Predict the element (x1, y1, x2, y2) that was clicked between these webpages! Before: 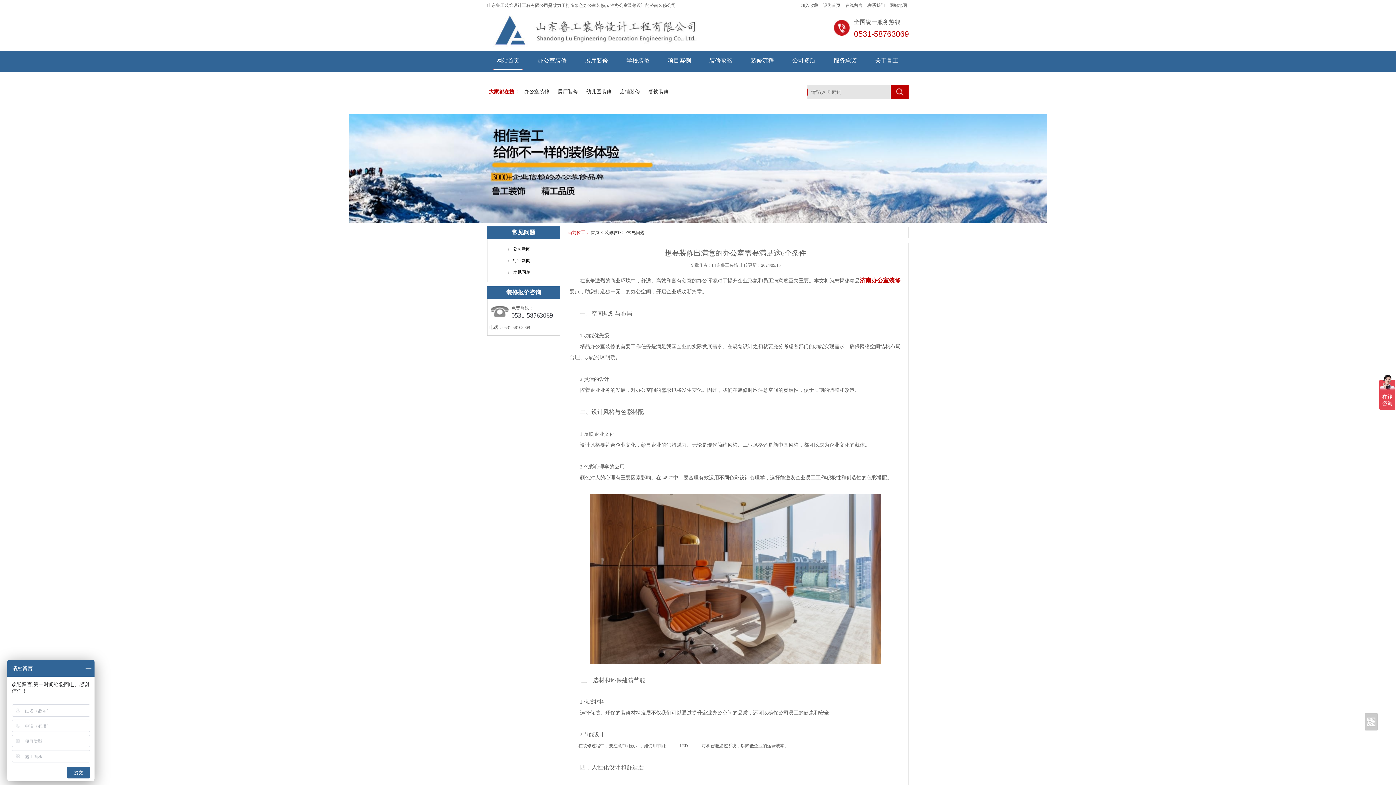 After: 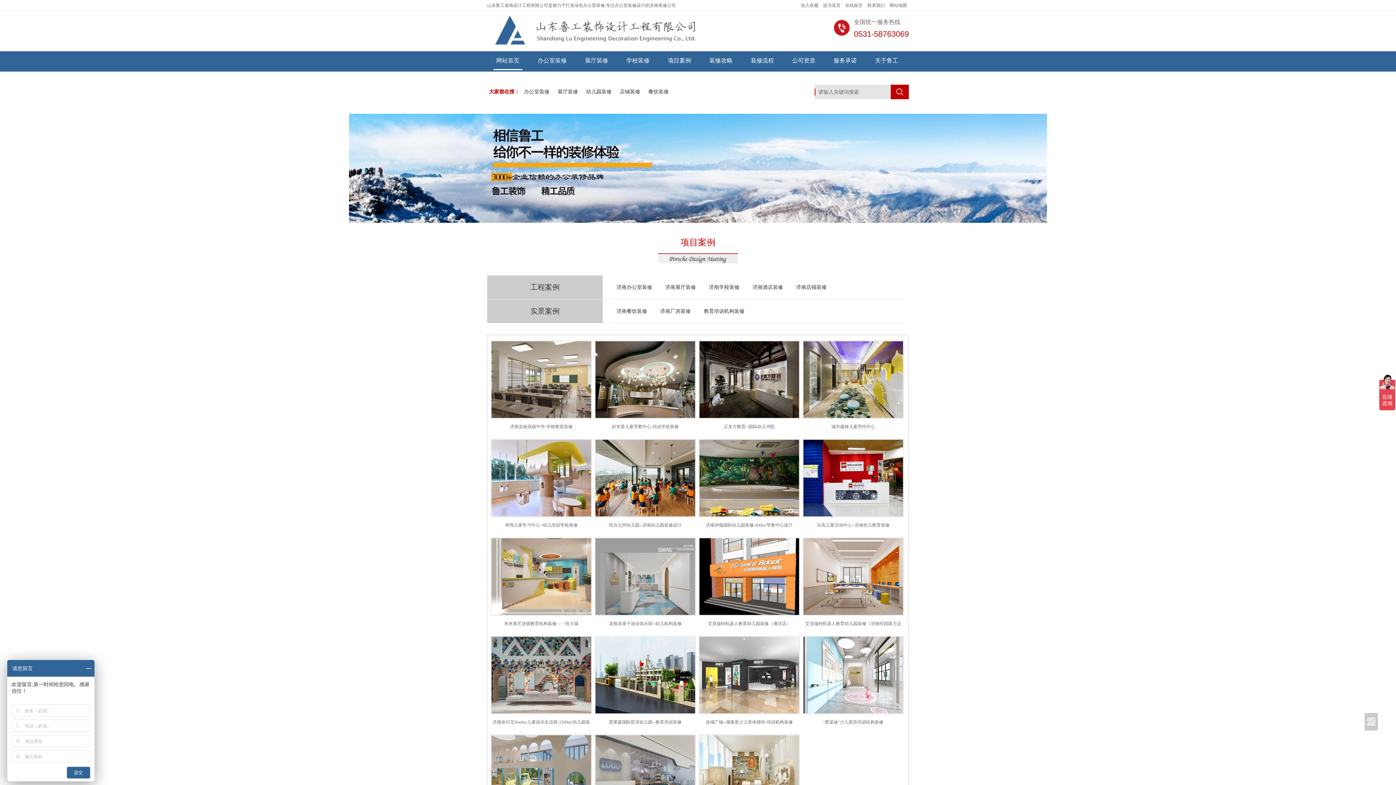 Action: bbox: (582, 89, 615, 94) label: 幼儿园装修